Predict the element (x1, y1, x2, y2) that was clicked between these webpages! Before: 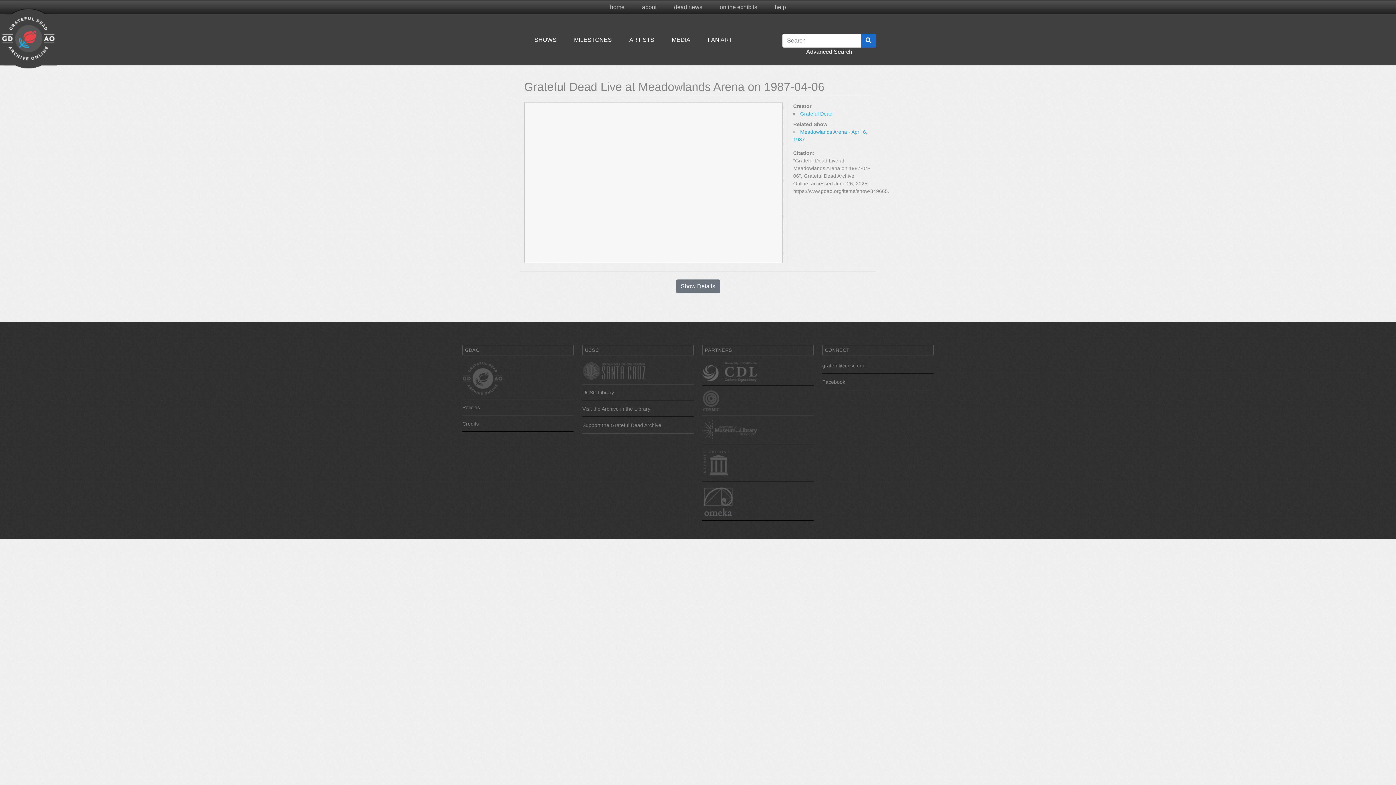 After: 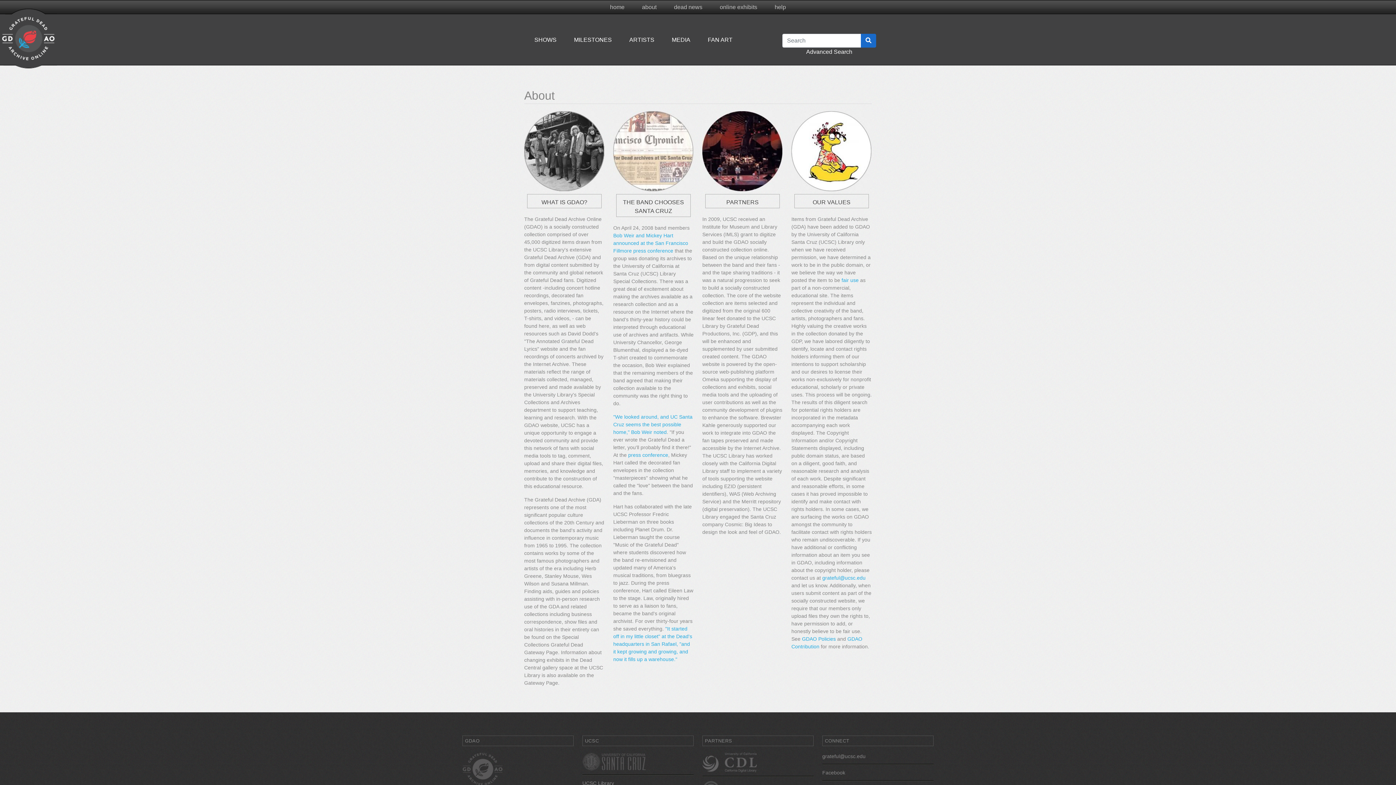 Action: bbox: (639, 0, 659, 14) label: about